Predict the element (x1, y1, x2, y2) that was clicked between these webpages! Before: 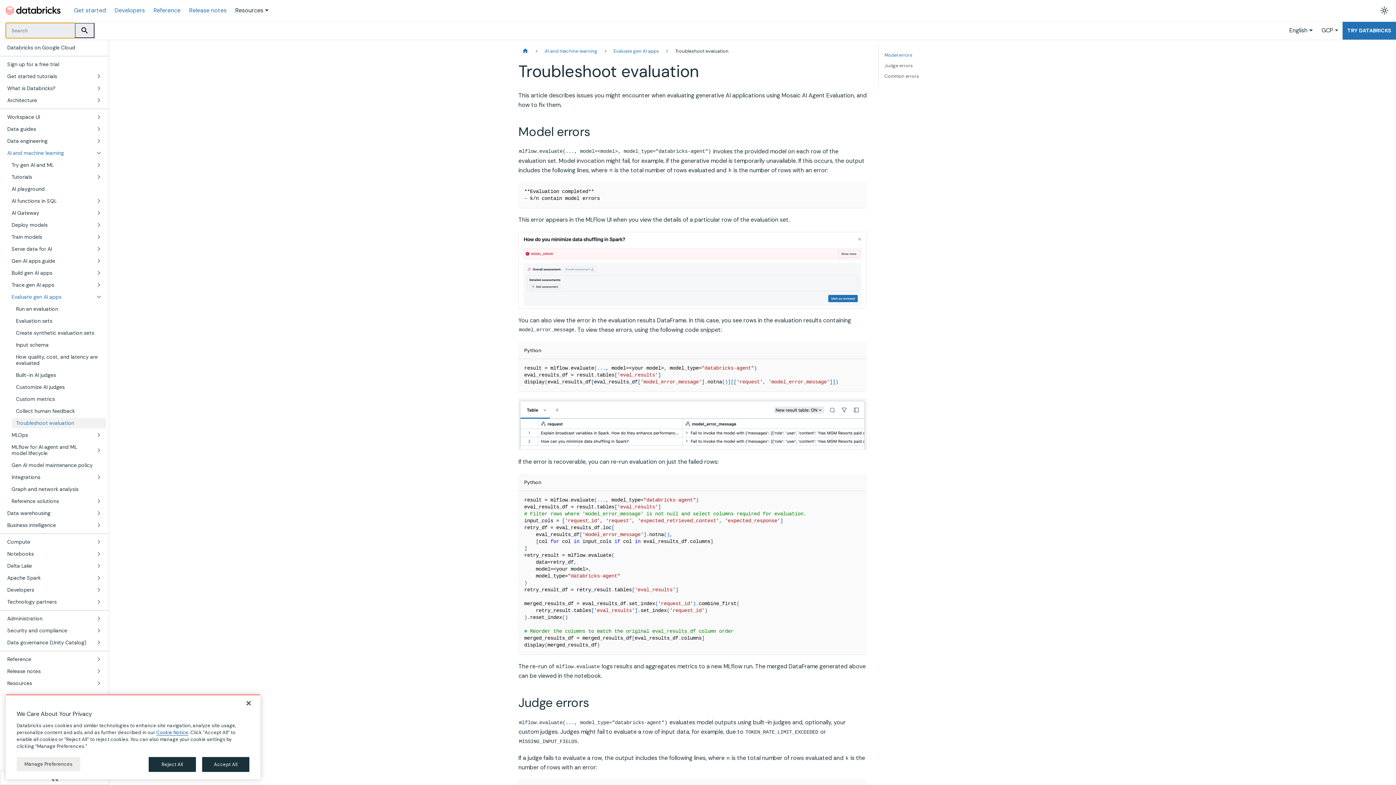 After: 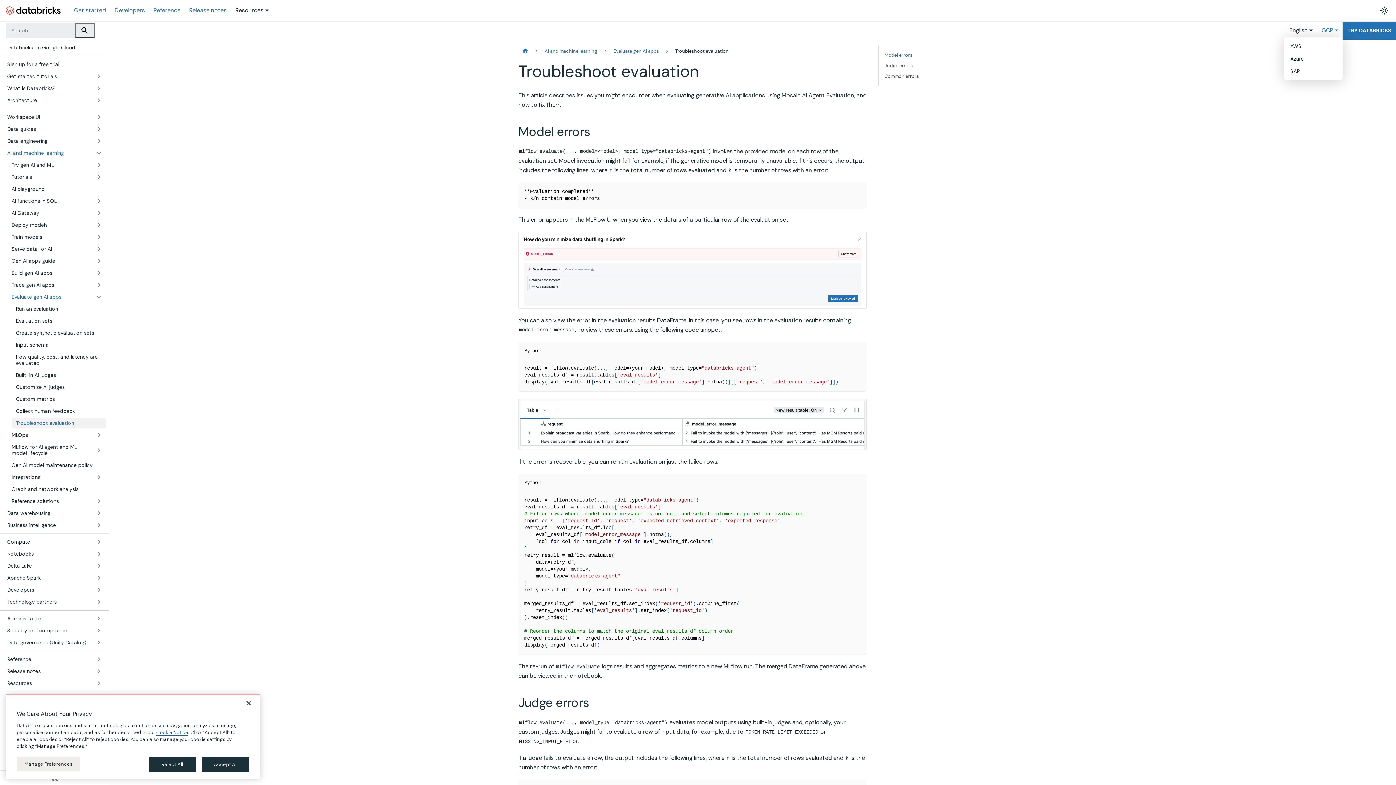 Action: bbox: (1321, 26, 1338, 34) label: GCP